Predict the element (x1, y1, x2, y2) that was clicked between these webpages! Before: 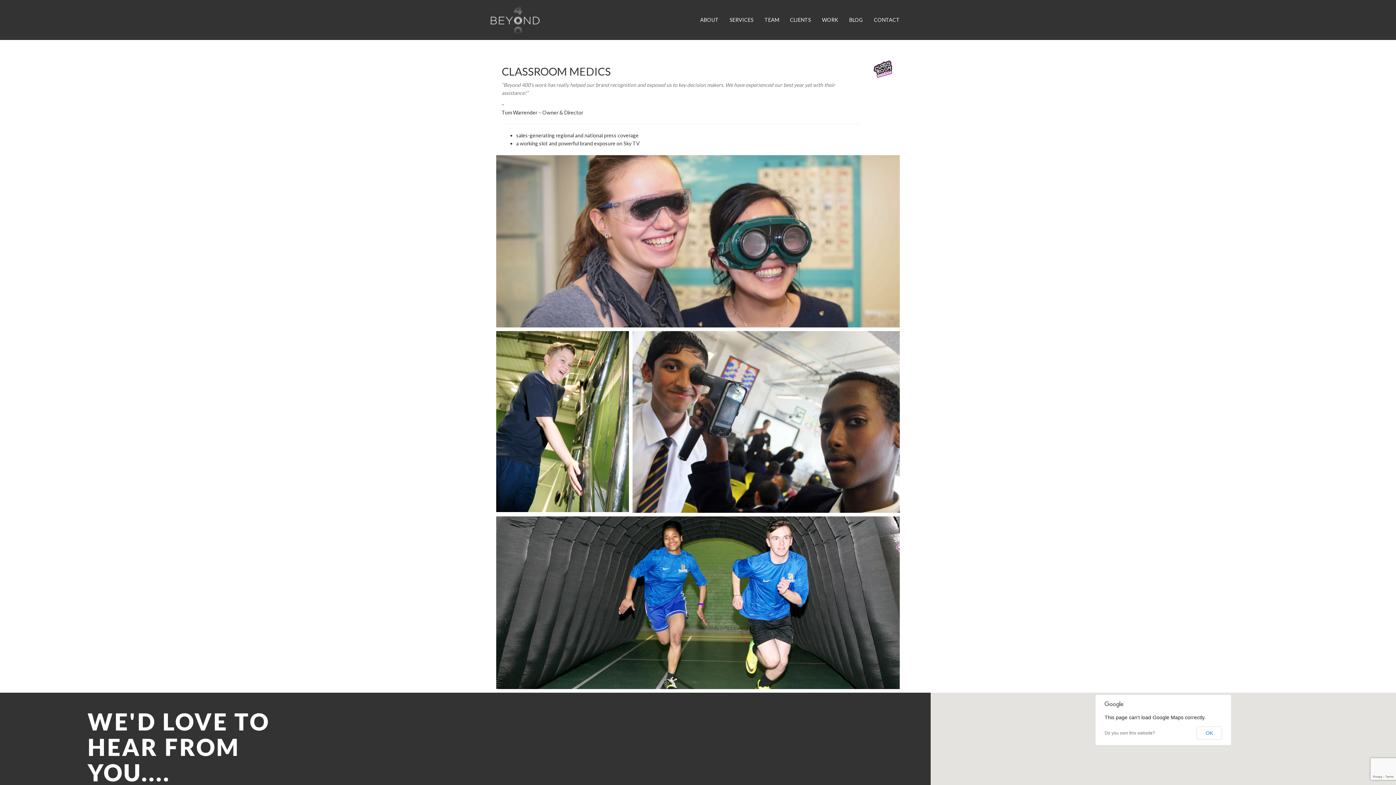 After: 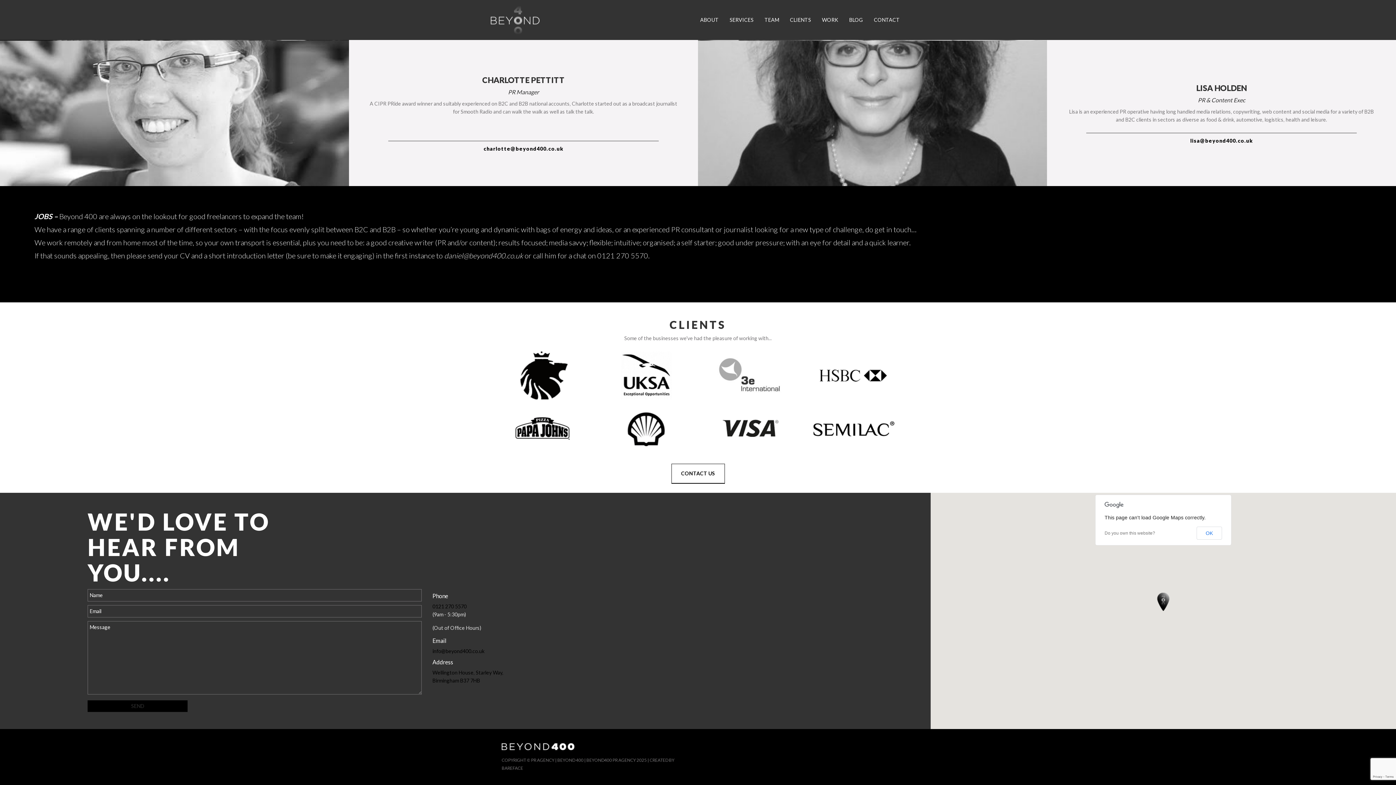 Action: label: CONTACT bbox: (868, 10, 905, 29)